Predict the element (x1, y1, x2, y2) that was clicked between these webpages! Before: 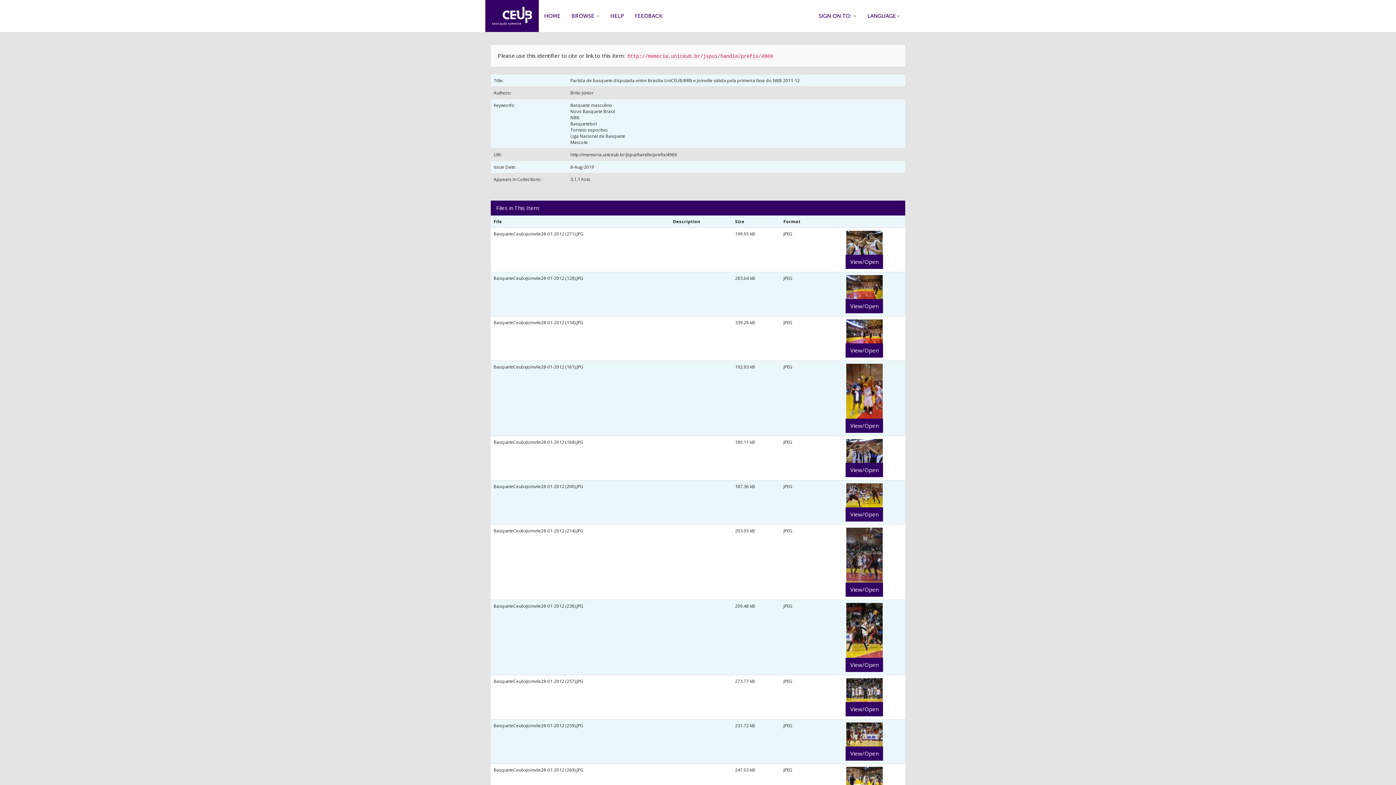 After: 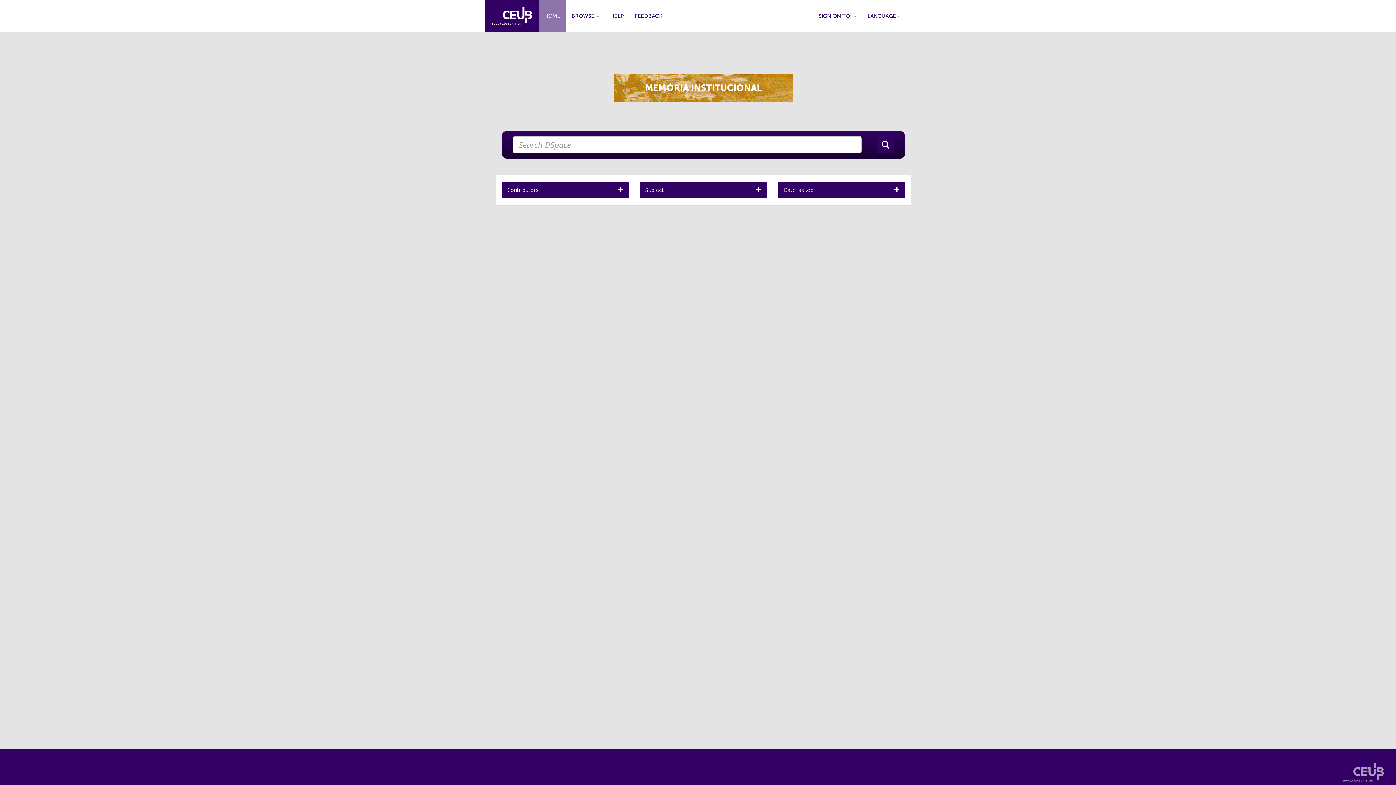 Action: label: HOME bbox: (538, 0, 566, 32)